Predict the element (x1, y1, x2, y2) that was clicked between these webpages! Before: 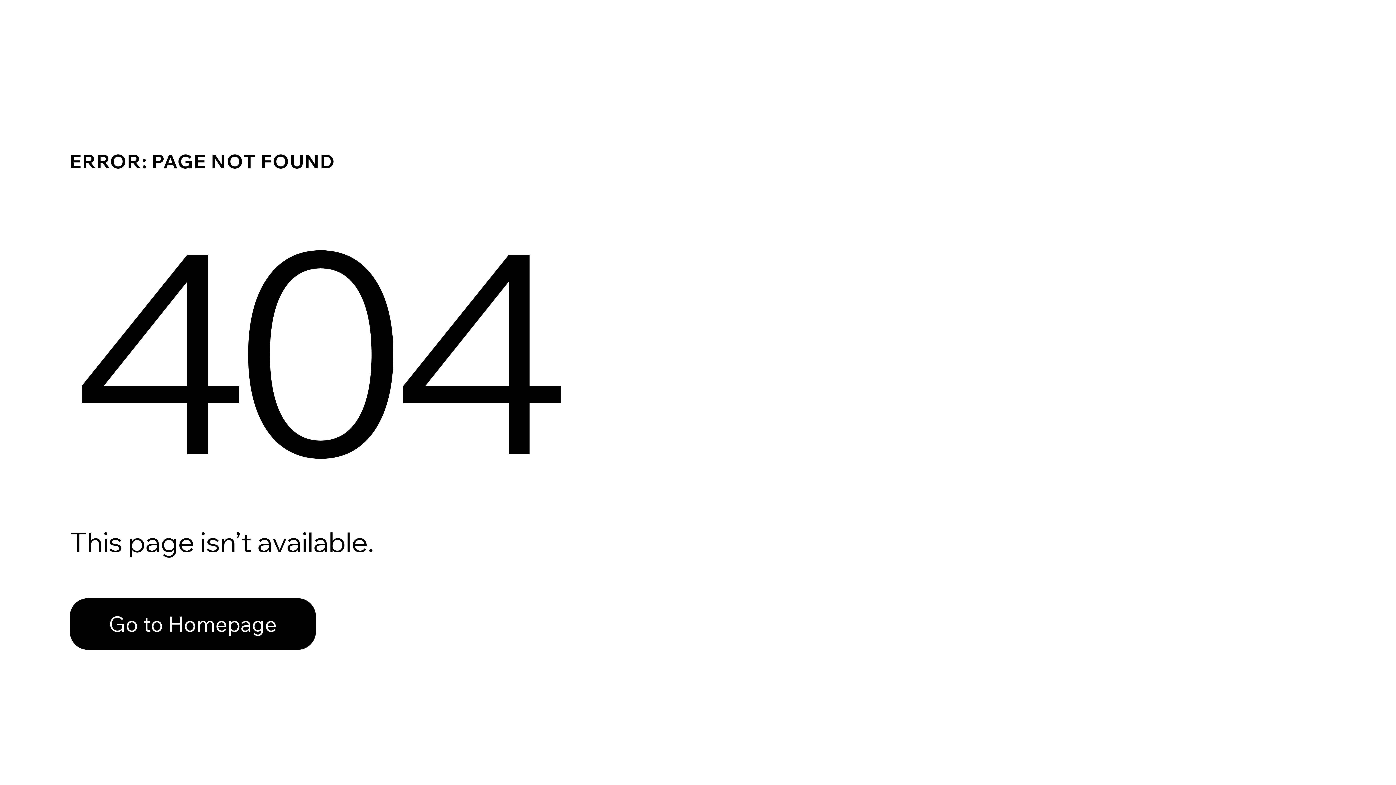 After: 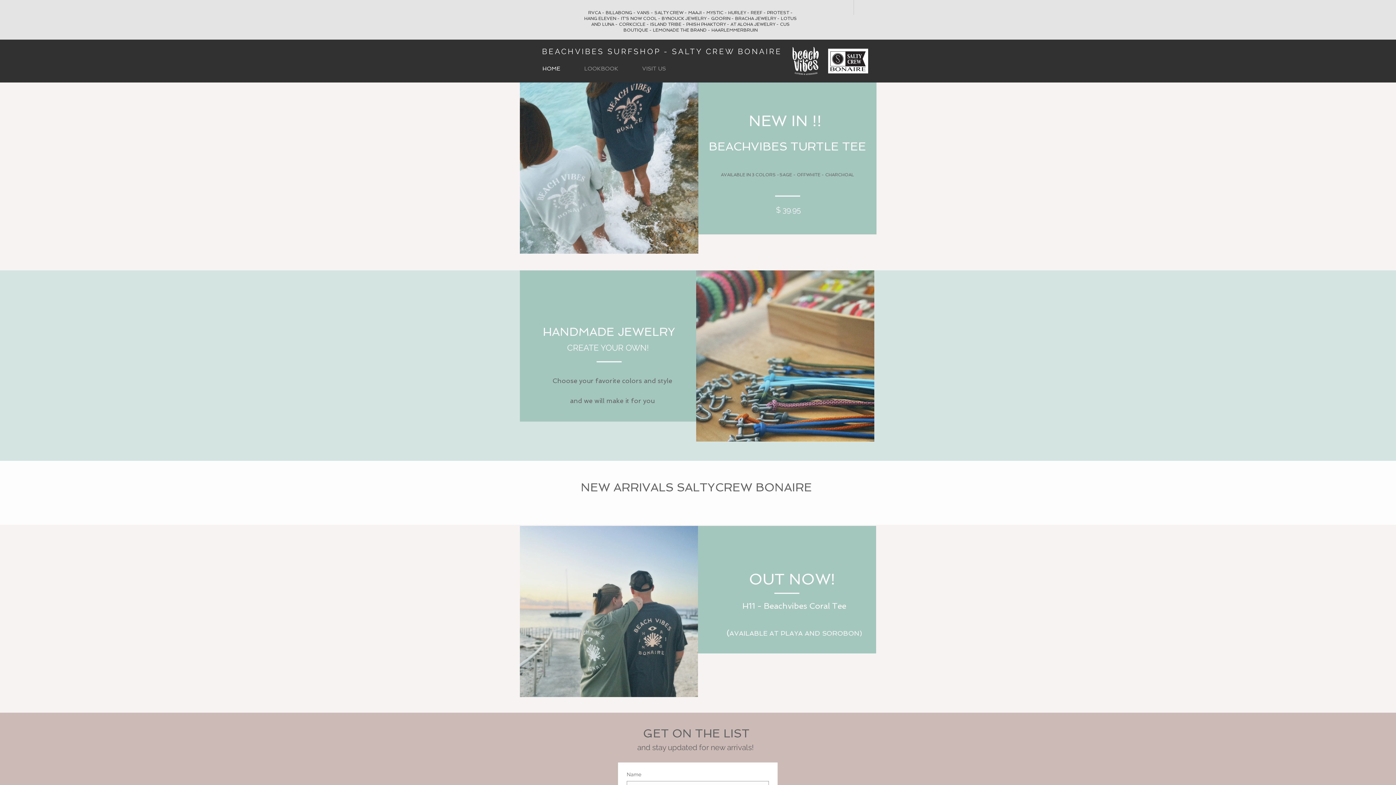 Action: bbox: (69, 598, 316, 650) label: Go to Homepage